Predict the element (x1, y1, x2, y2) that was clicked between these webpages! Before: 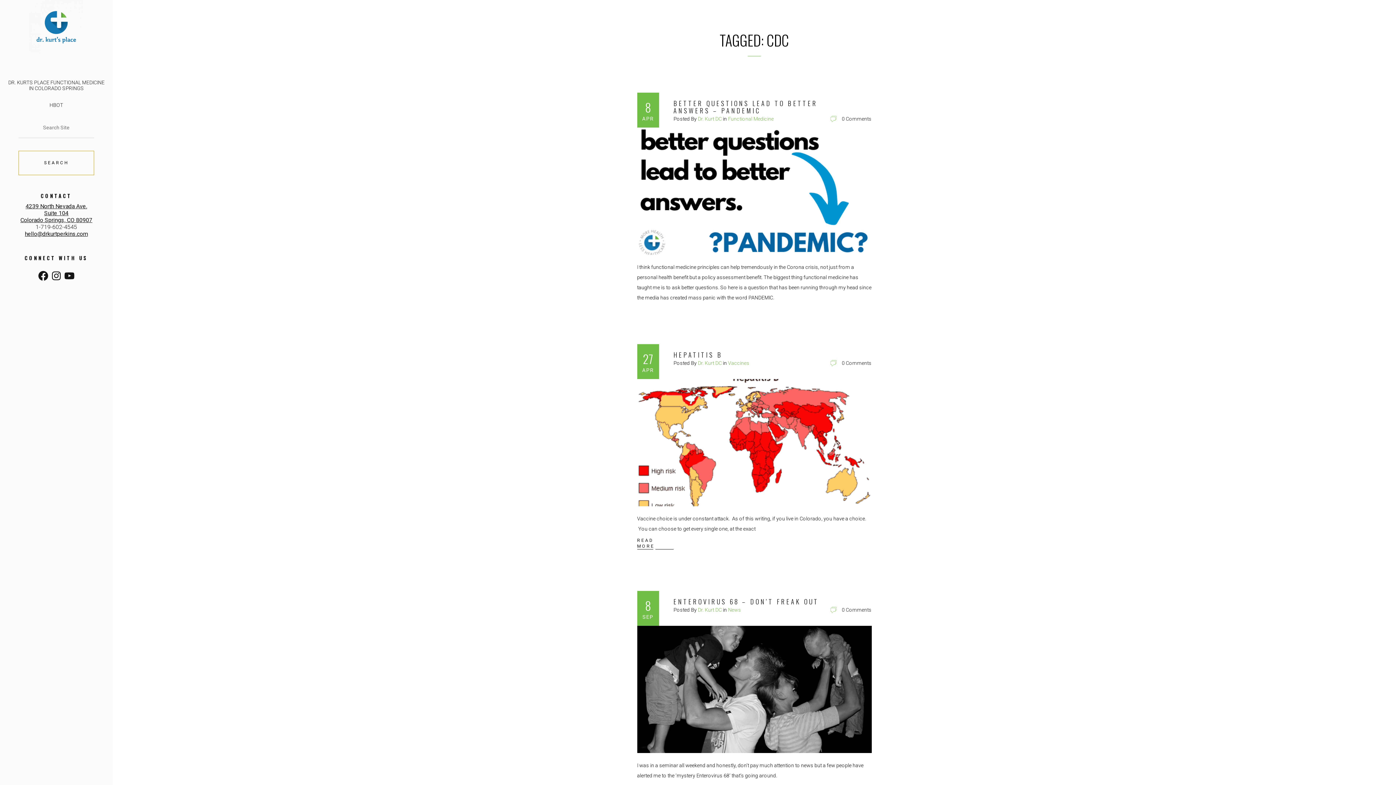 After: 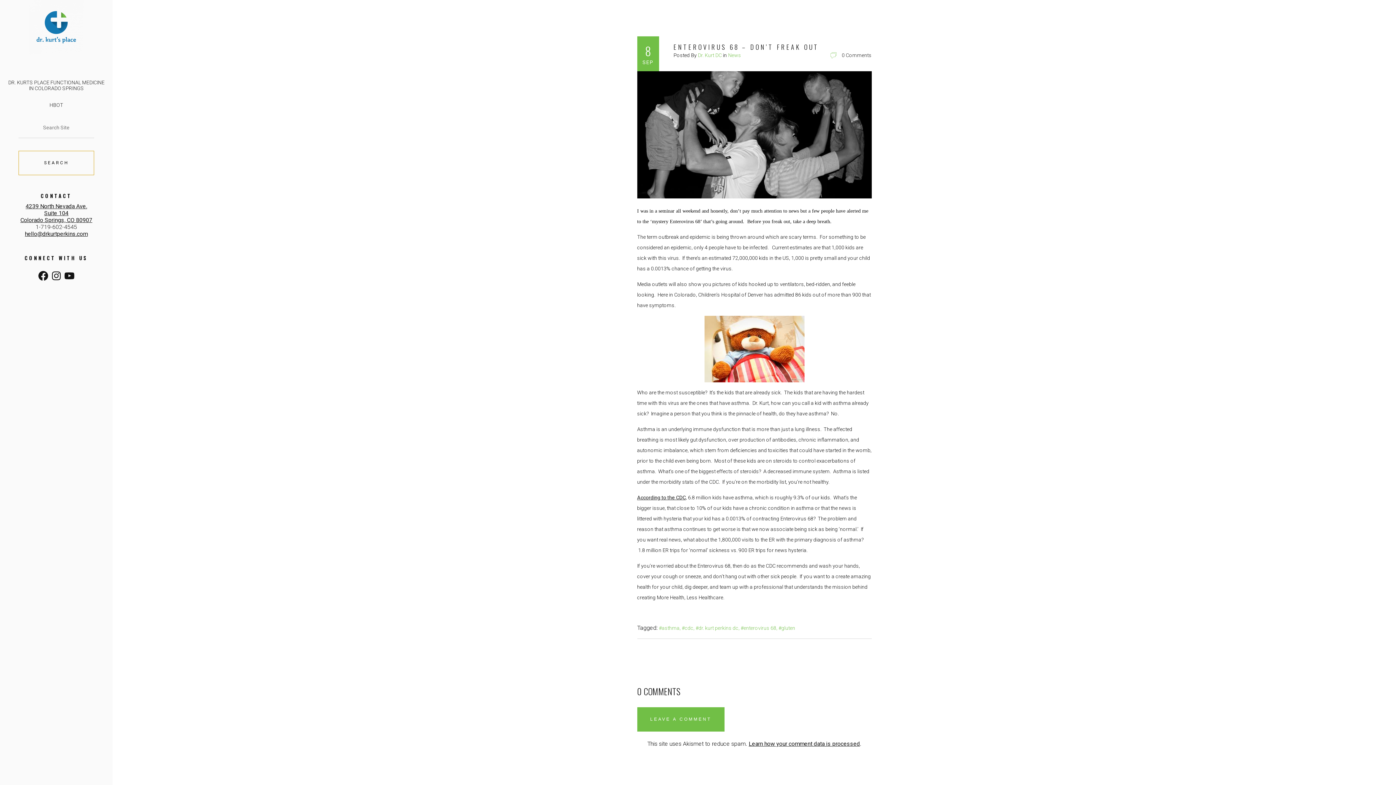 Action: bbox: (642, 614, 653, 620) label: SEP